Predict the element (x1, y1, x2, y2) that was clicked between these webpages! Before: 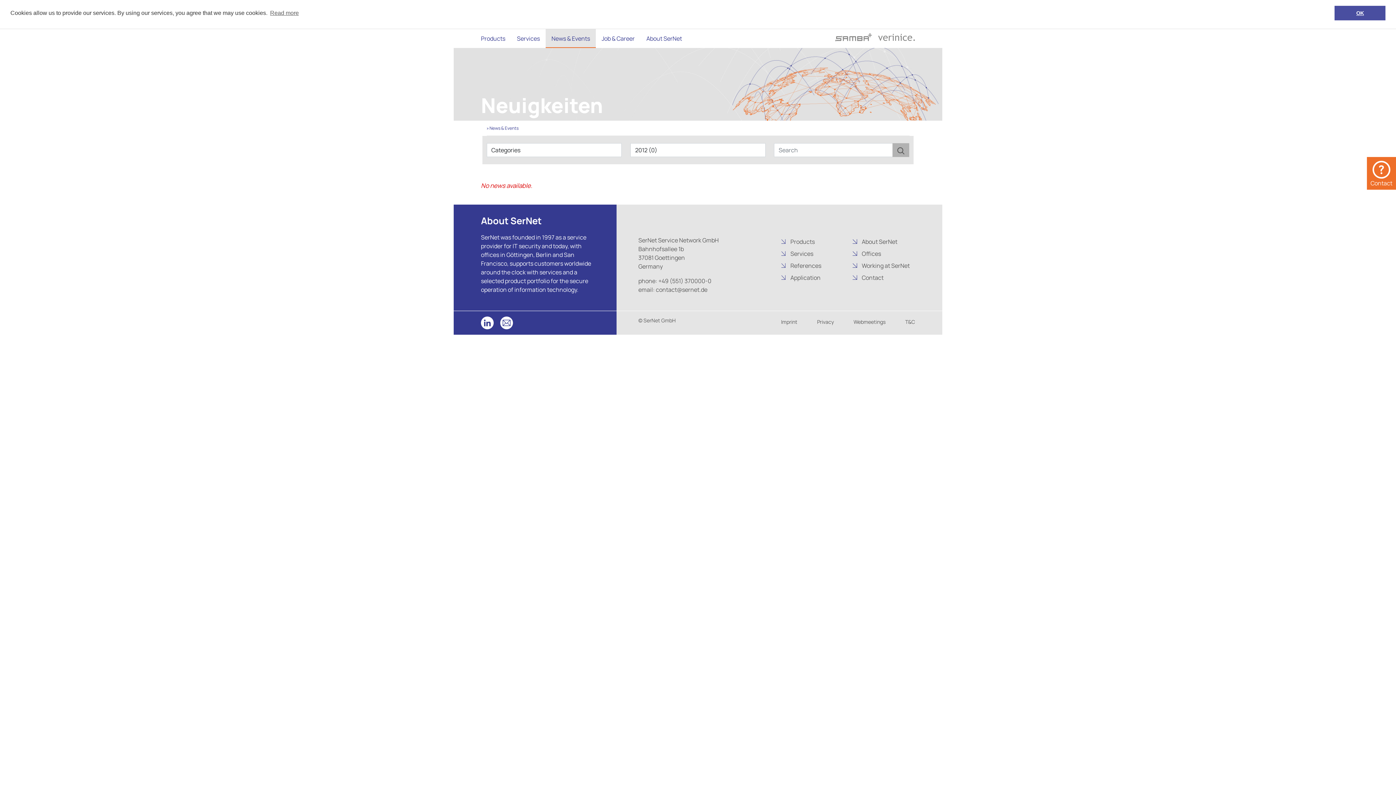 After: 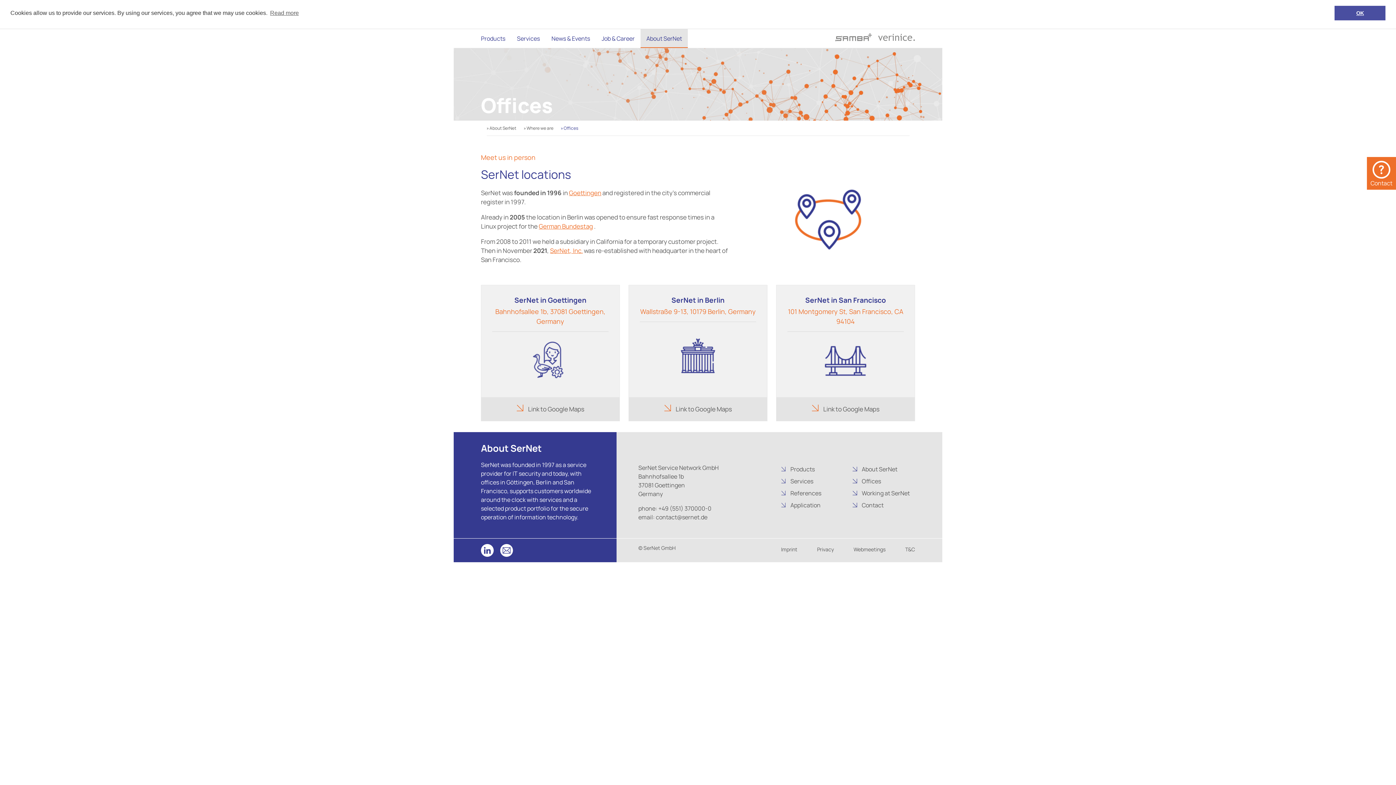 Action: label:  Offices bbox: (852, 248, 881, 260)